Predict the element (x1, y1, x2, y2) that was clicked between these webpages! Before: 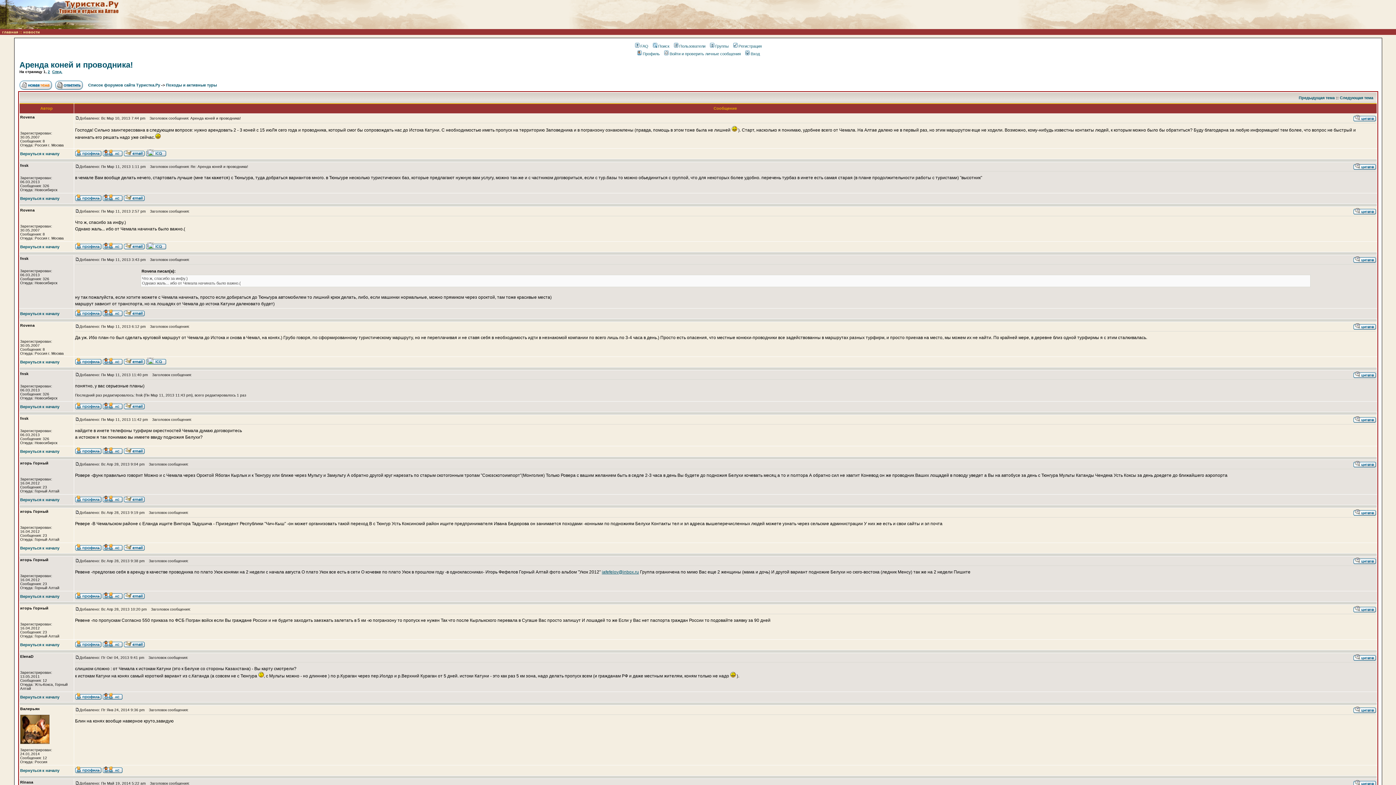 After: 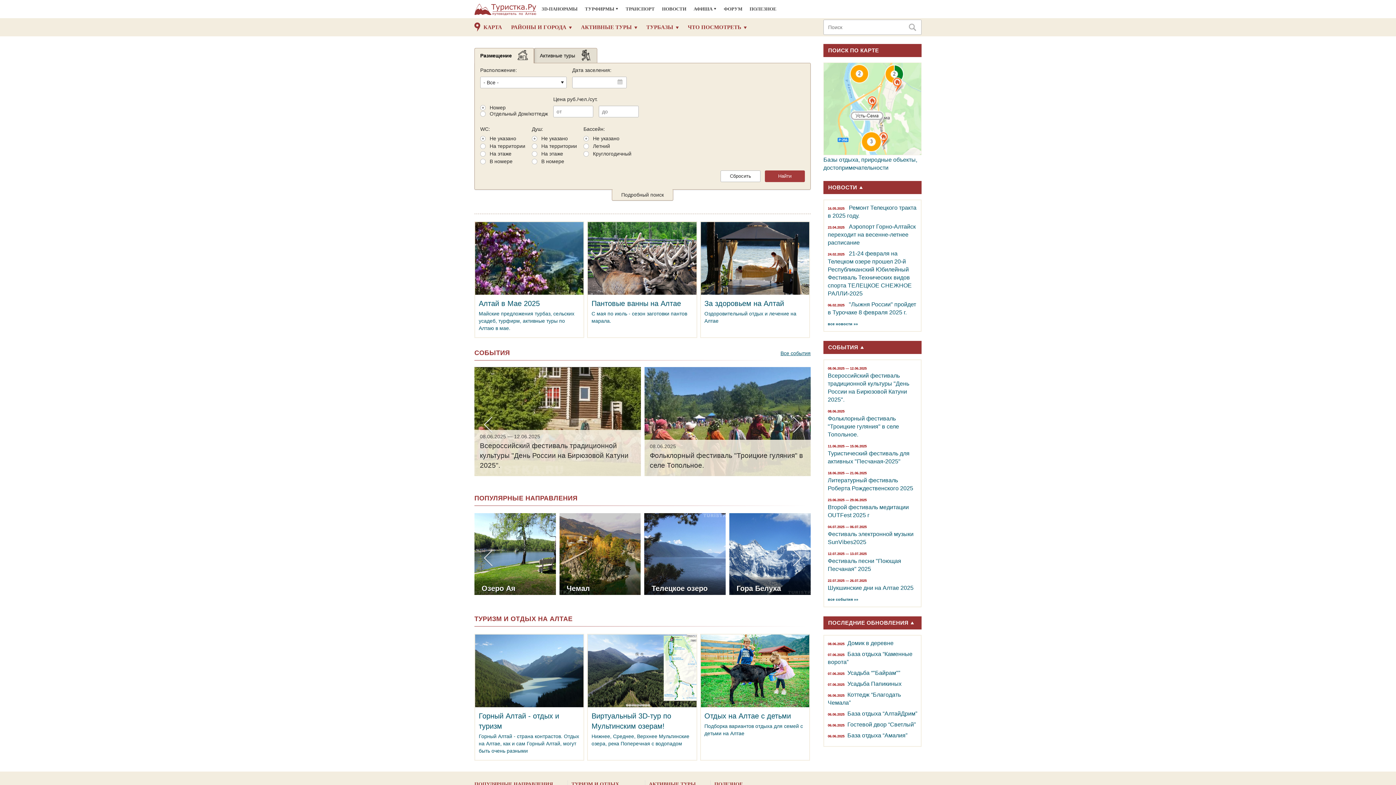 Action: bbox: (0, 24, 120, 30)